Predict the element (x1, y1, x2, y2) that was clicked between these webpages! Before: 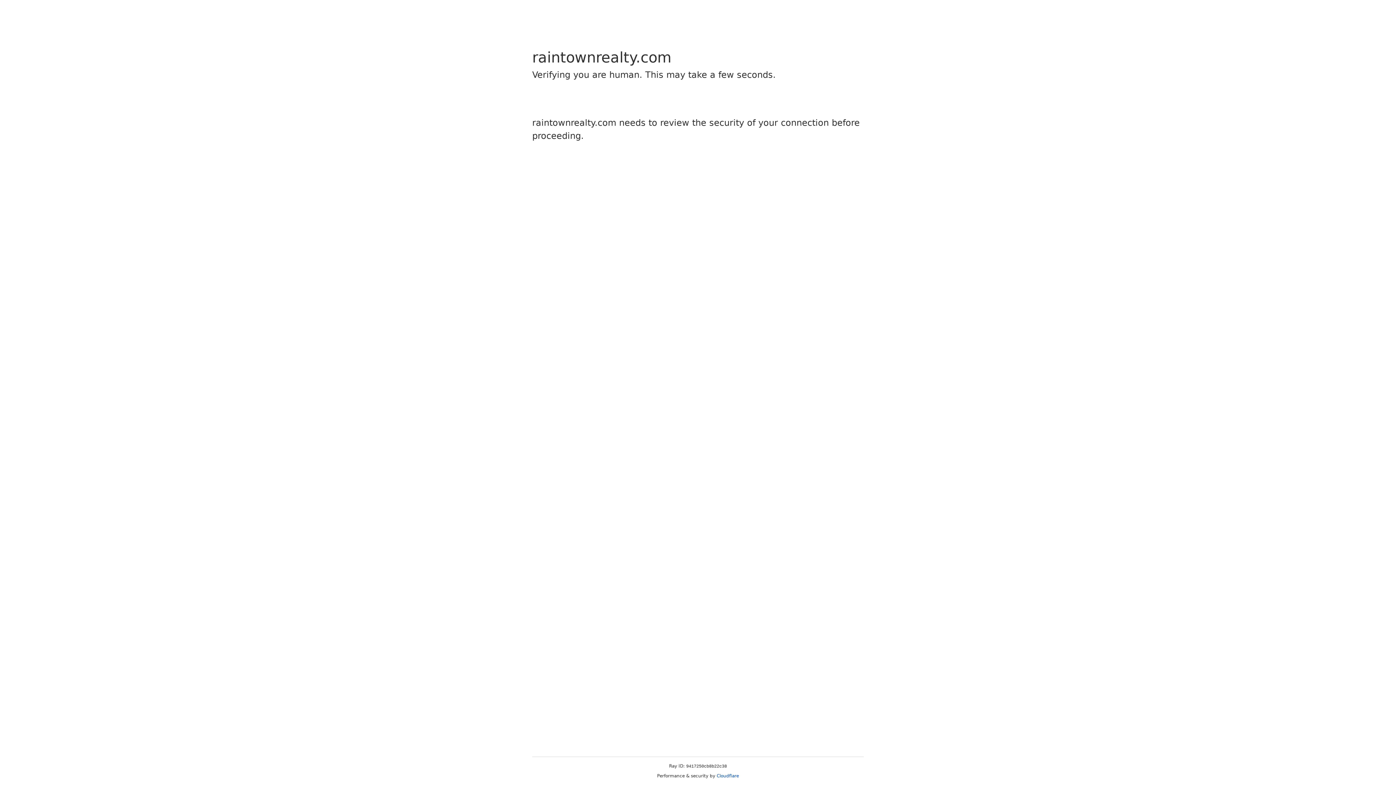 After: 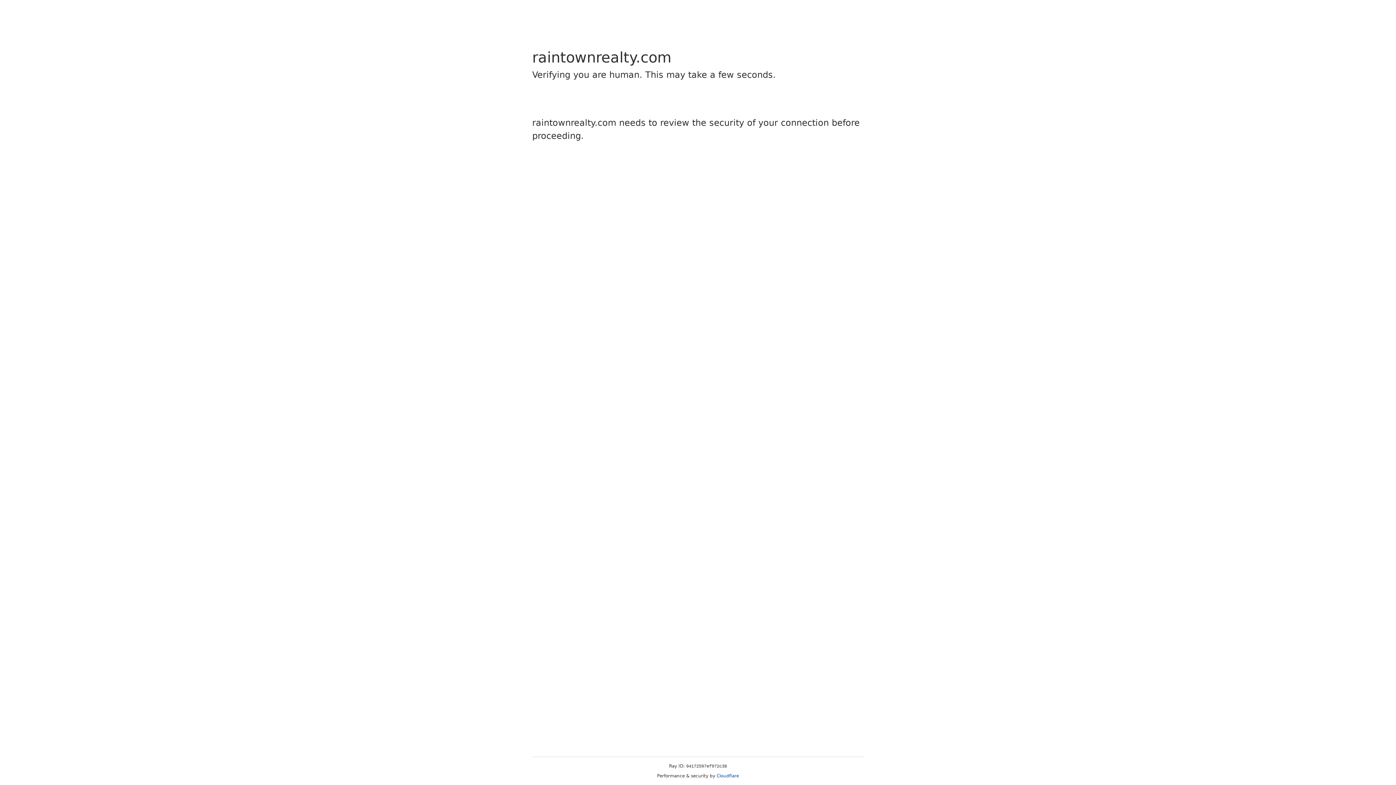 Action: bbox: (716, 773, 739, 778) label: Cloudflare